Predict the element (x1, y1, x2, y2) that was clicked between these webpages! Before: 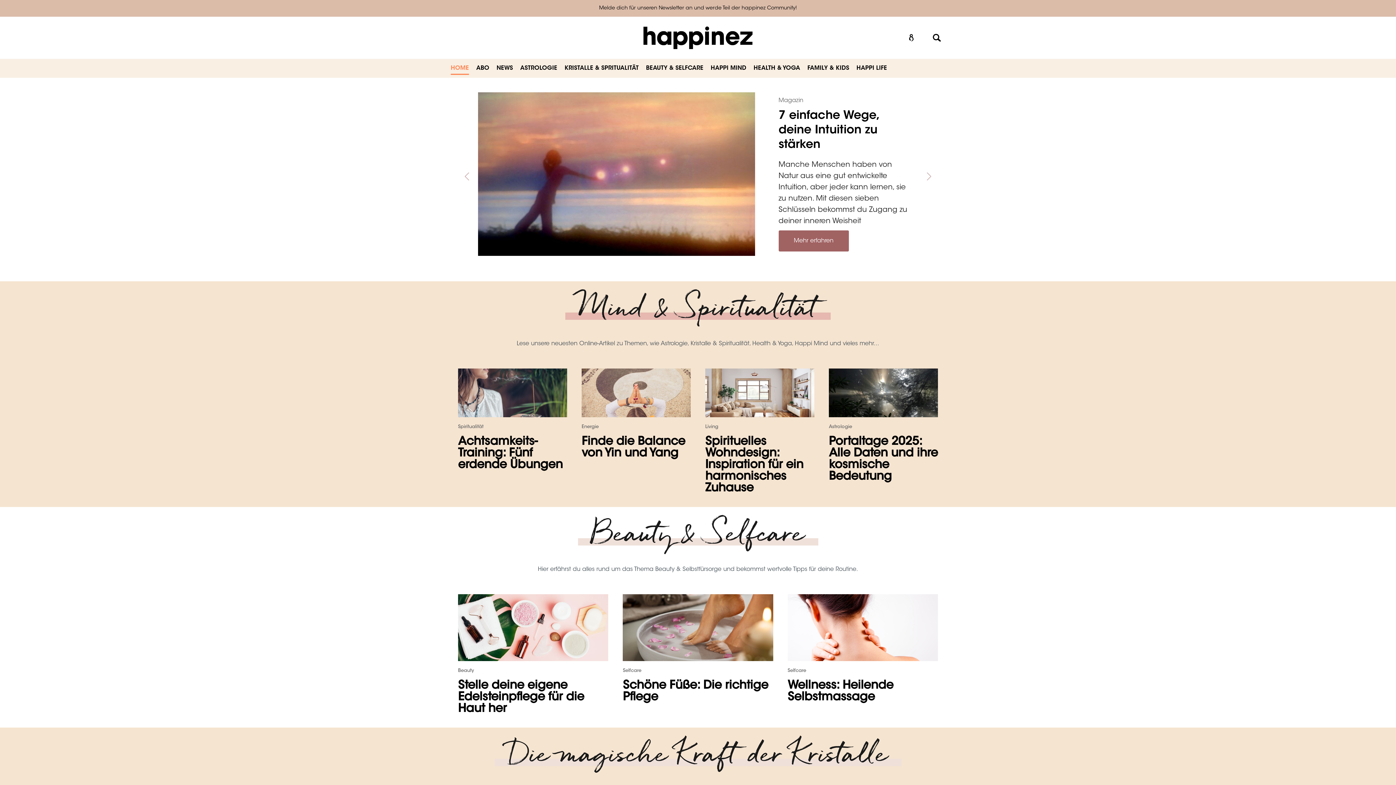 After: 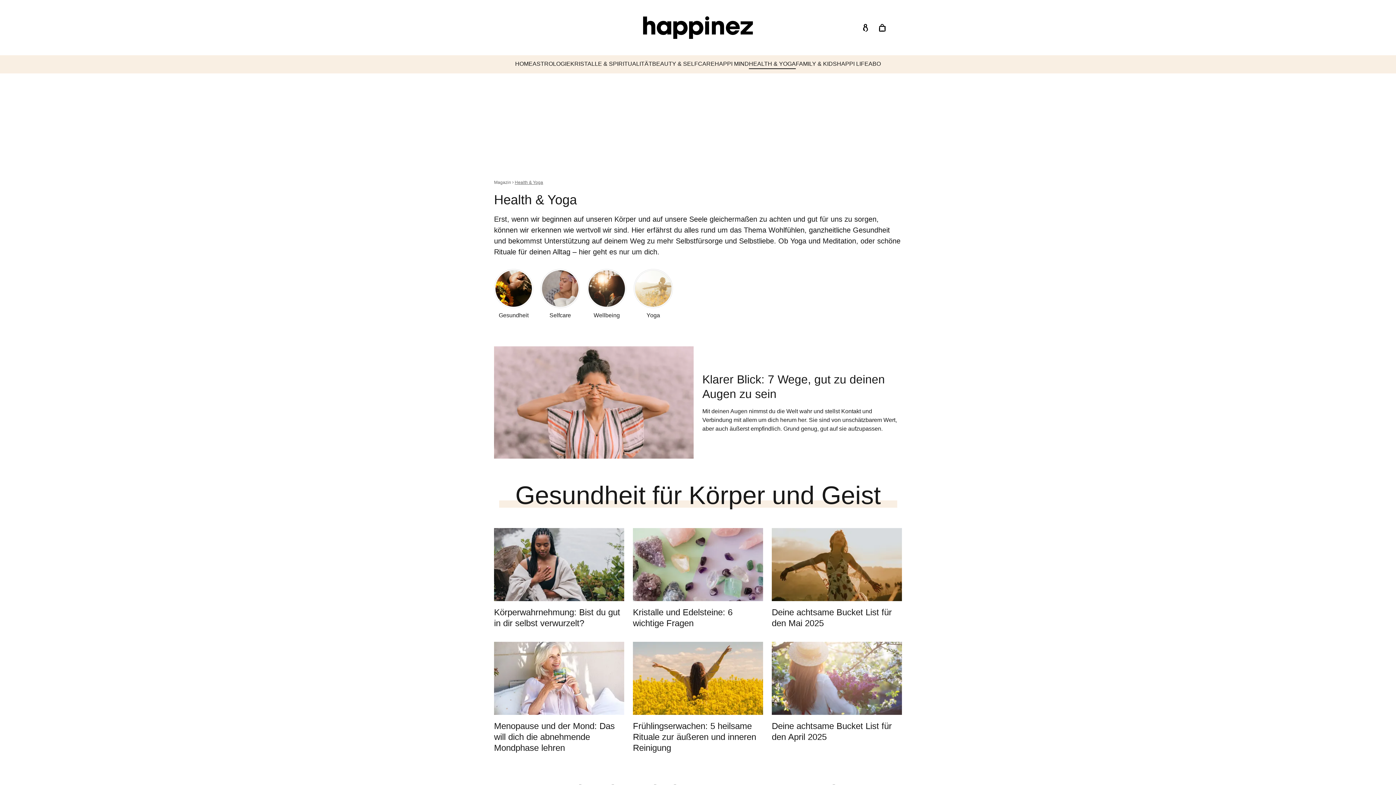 Action: bbox: (753, 58, 807, 77) label: HEALTH & YOGA